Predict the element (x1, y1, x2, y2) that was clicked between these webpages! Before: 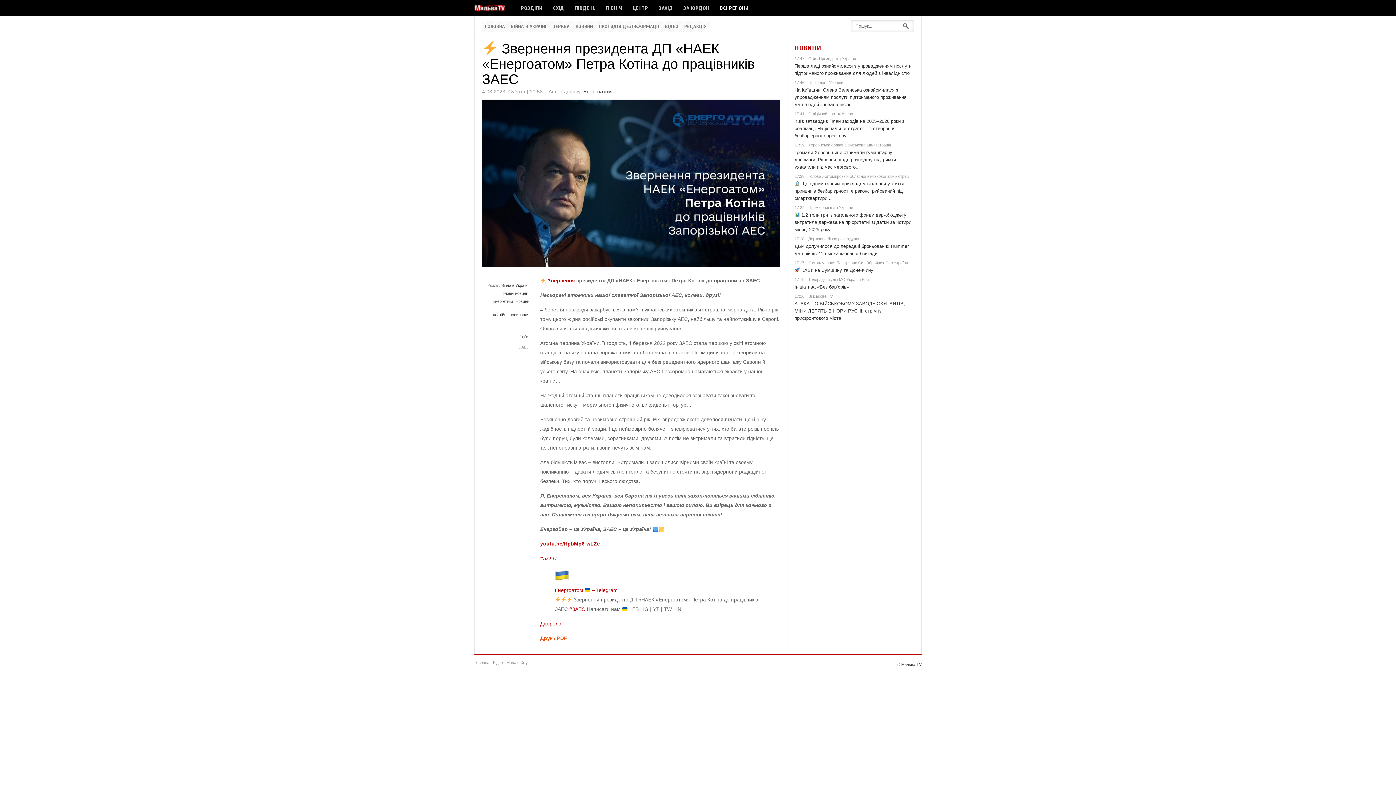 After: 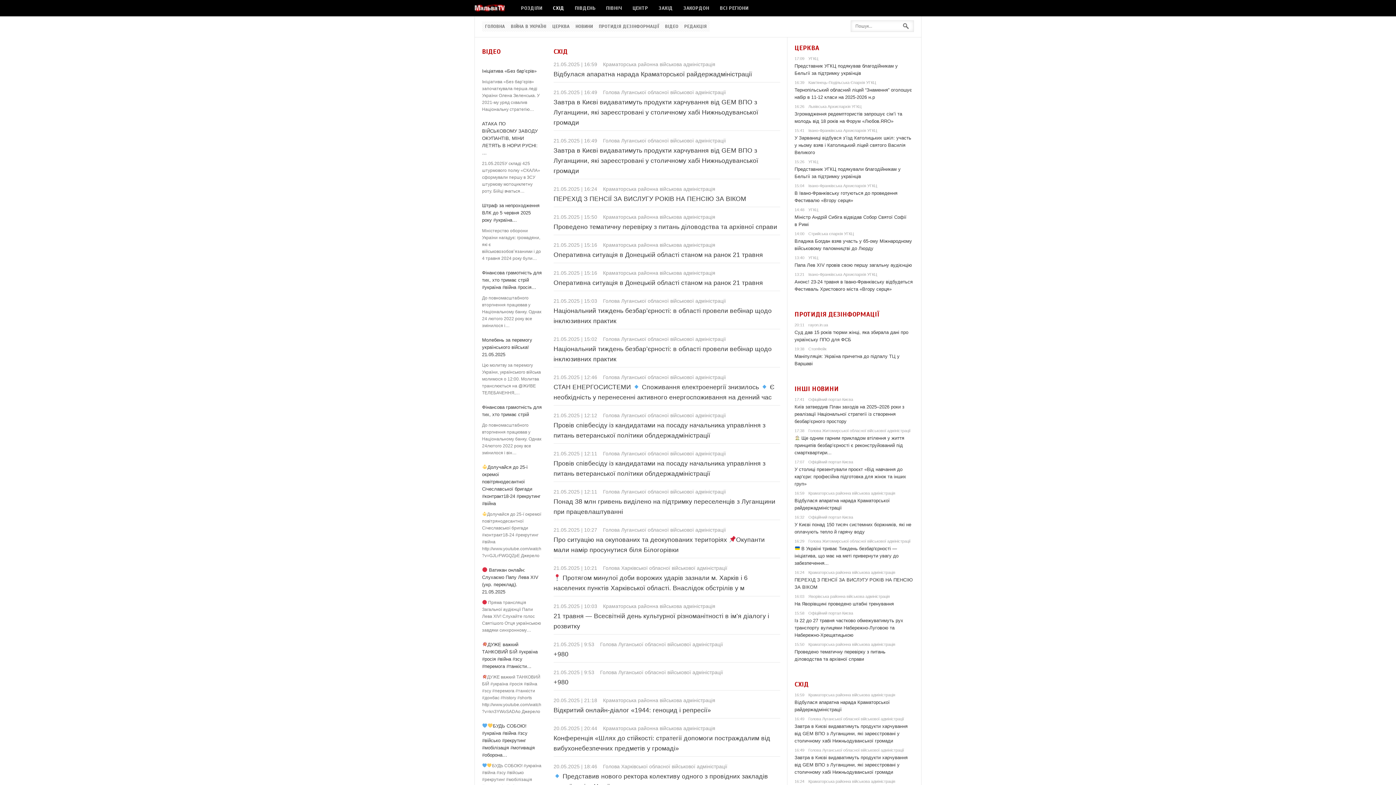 Action: bbox: (548, 0, 569, 16) label: СХІД